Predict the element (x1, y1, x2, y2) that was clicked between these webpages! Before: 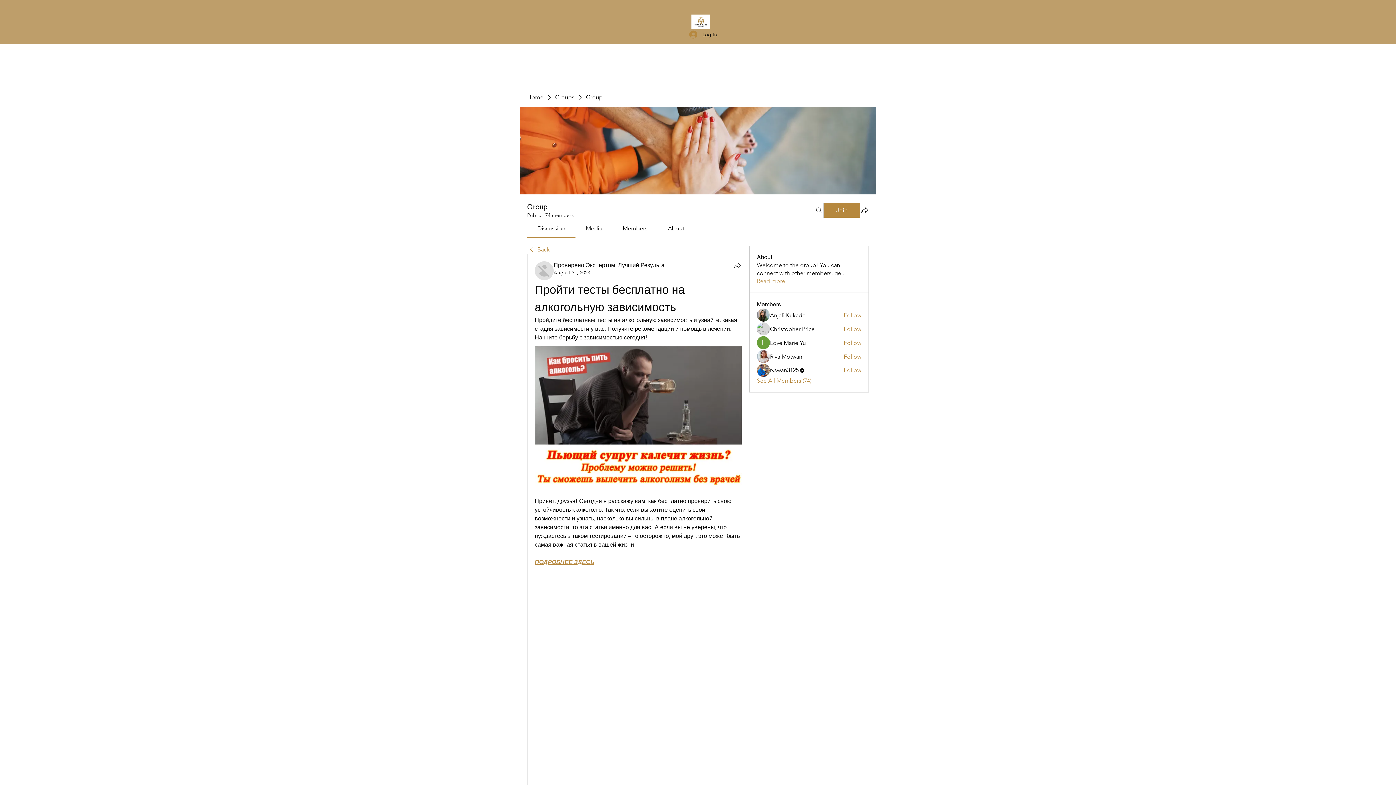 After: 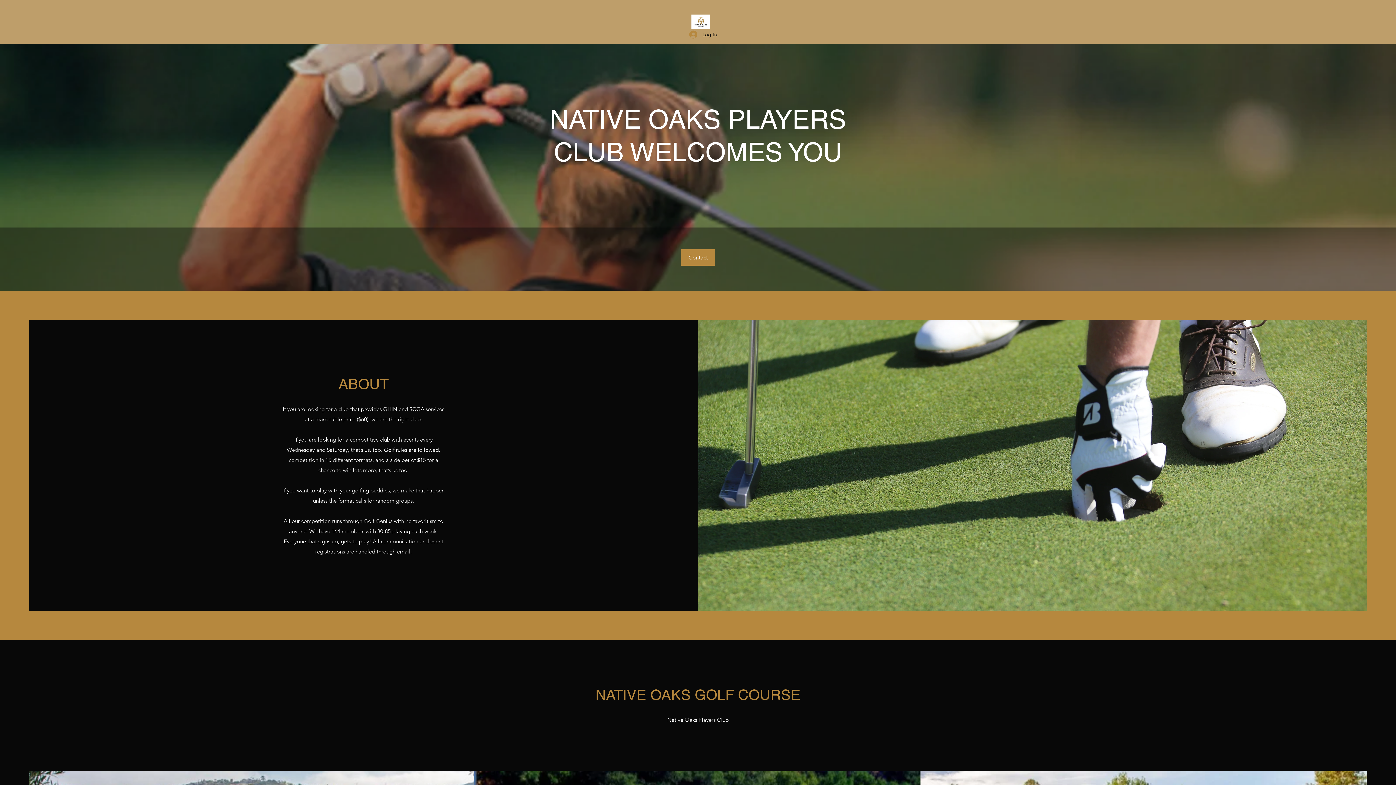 Action: label: Home bbox: (527, 93, 543, 101)